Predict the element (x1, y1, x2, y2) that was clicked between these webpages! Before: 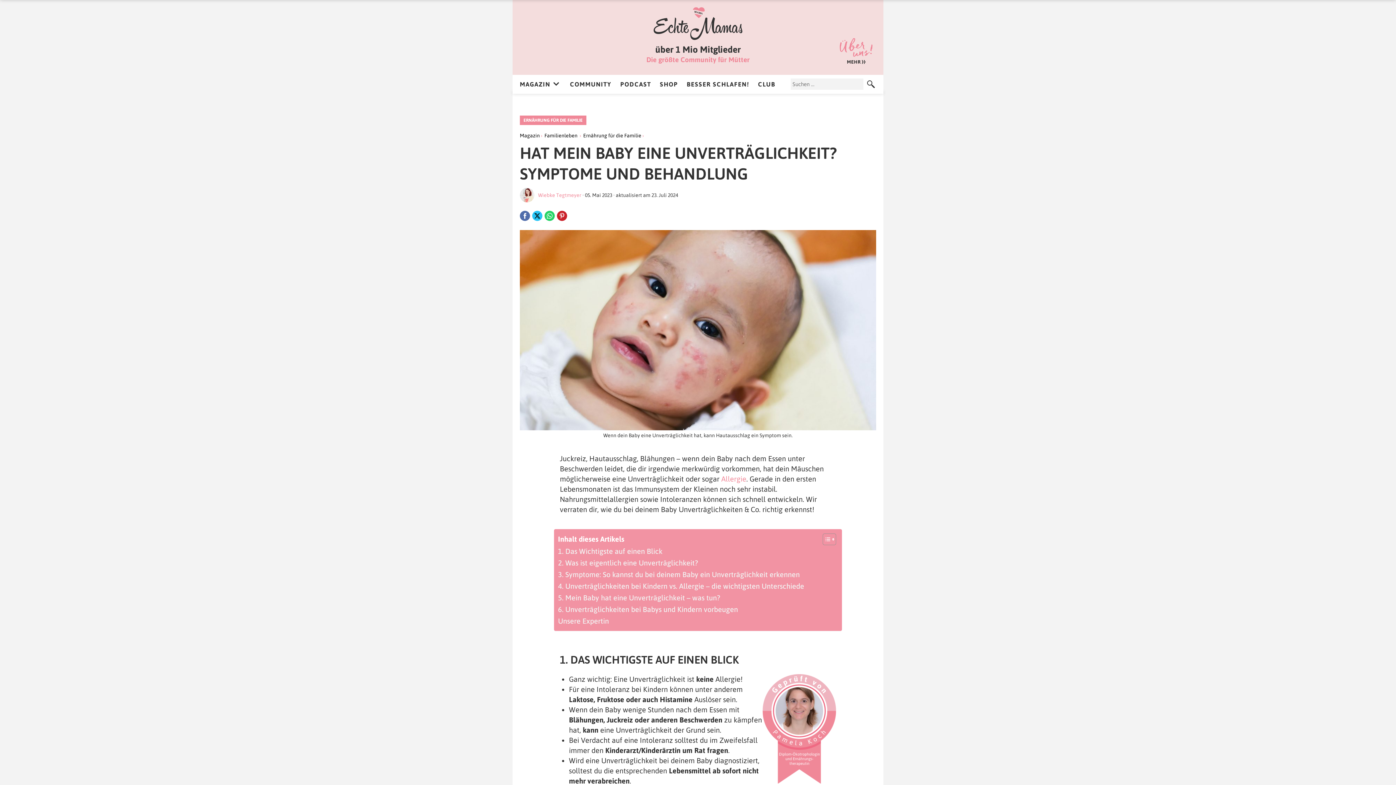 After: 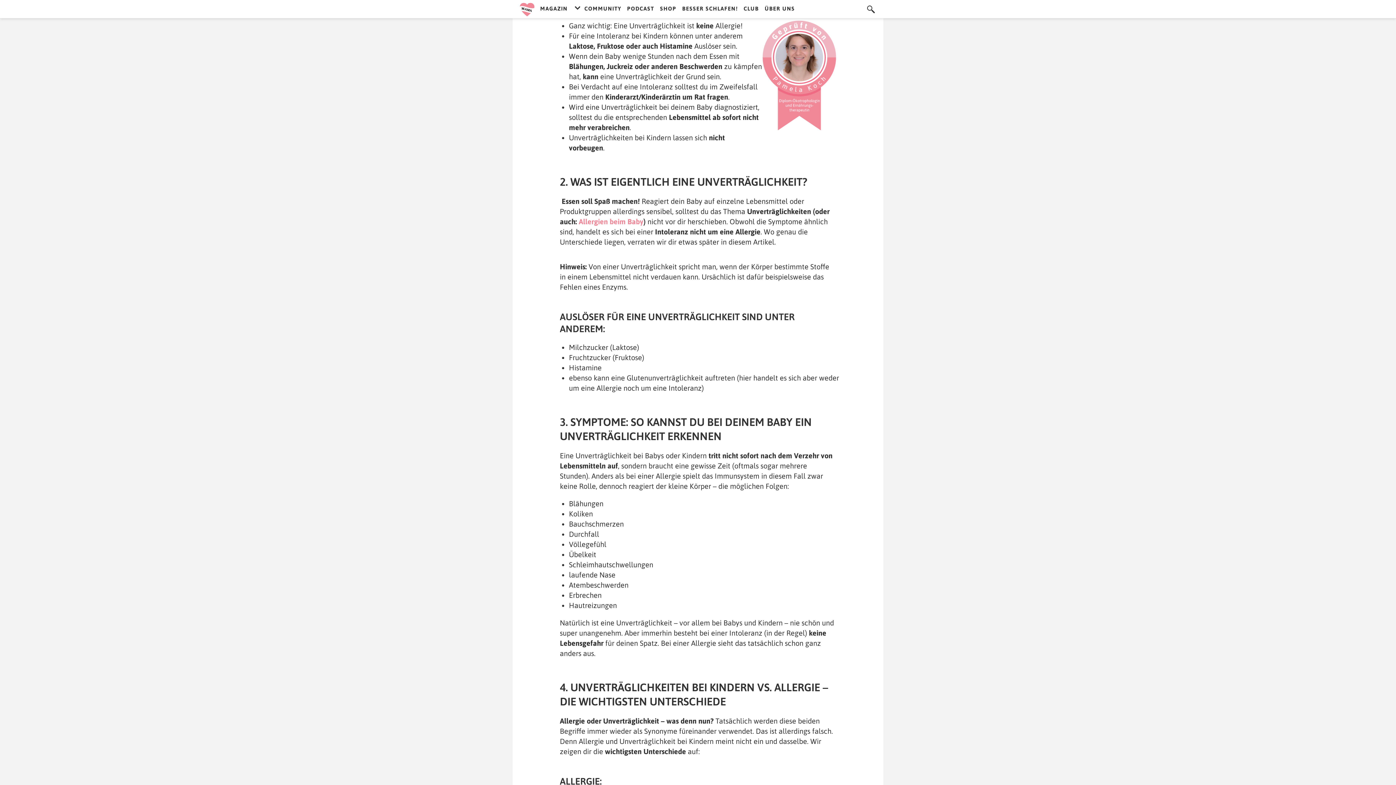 Action: label: 1. Das Wichtigste auf einen Blick bbox: (558, 545, 662, 557)